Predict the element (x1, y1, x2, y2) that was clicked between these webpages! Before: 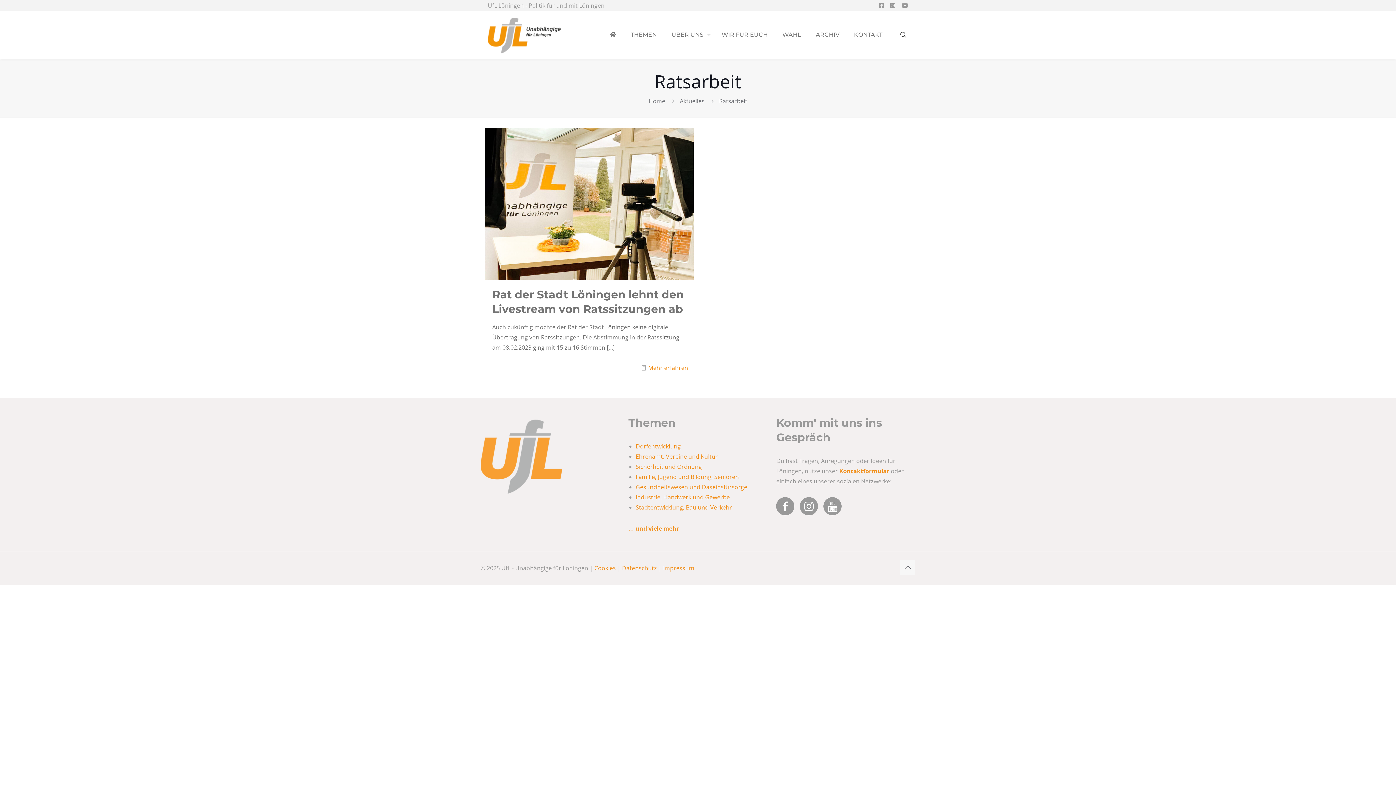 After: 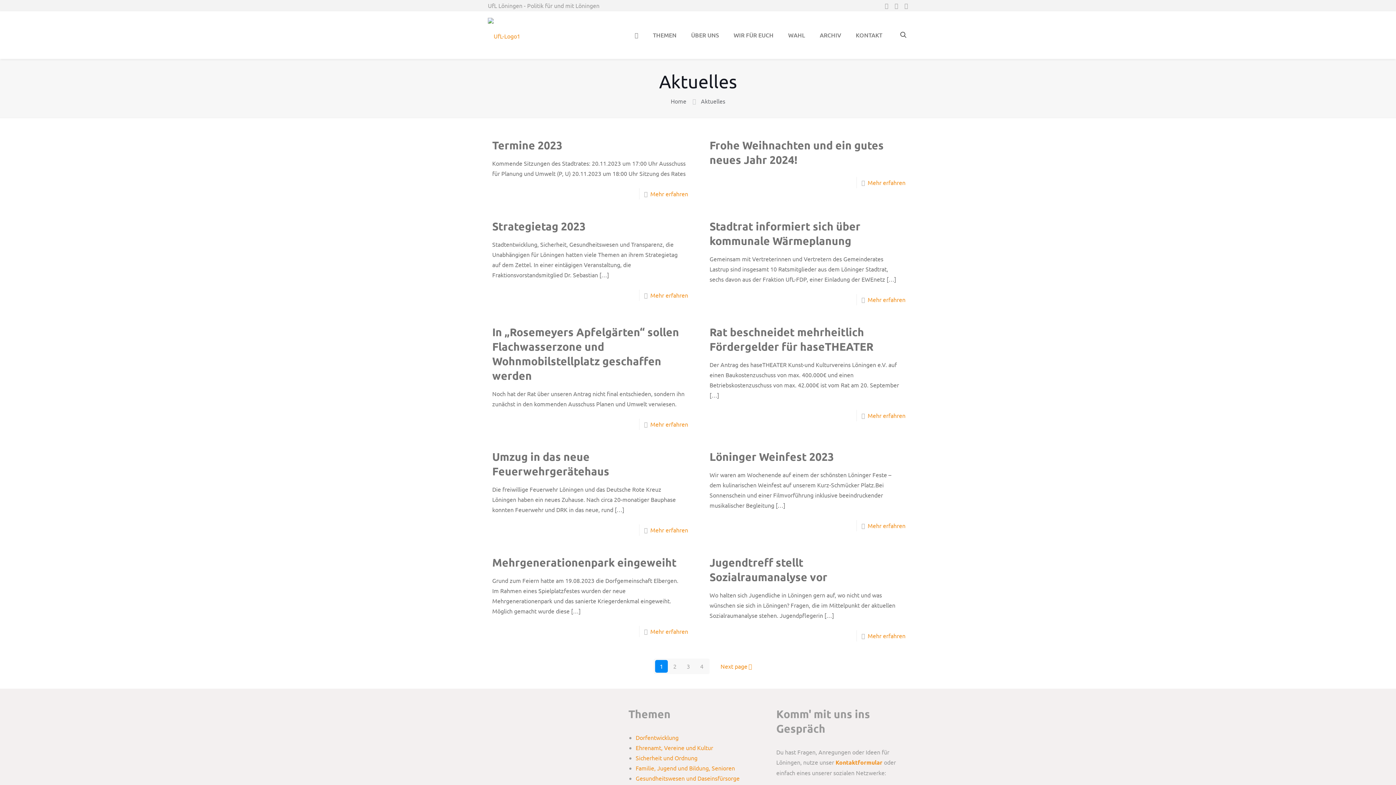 Action: bbox: (680, 97, 704, 105) label: Aktuelles